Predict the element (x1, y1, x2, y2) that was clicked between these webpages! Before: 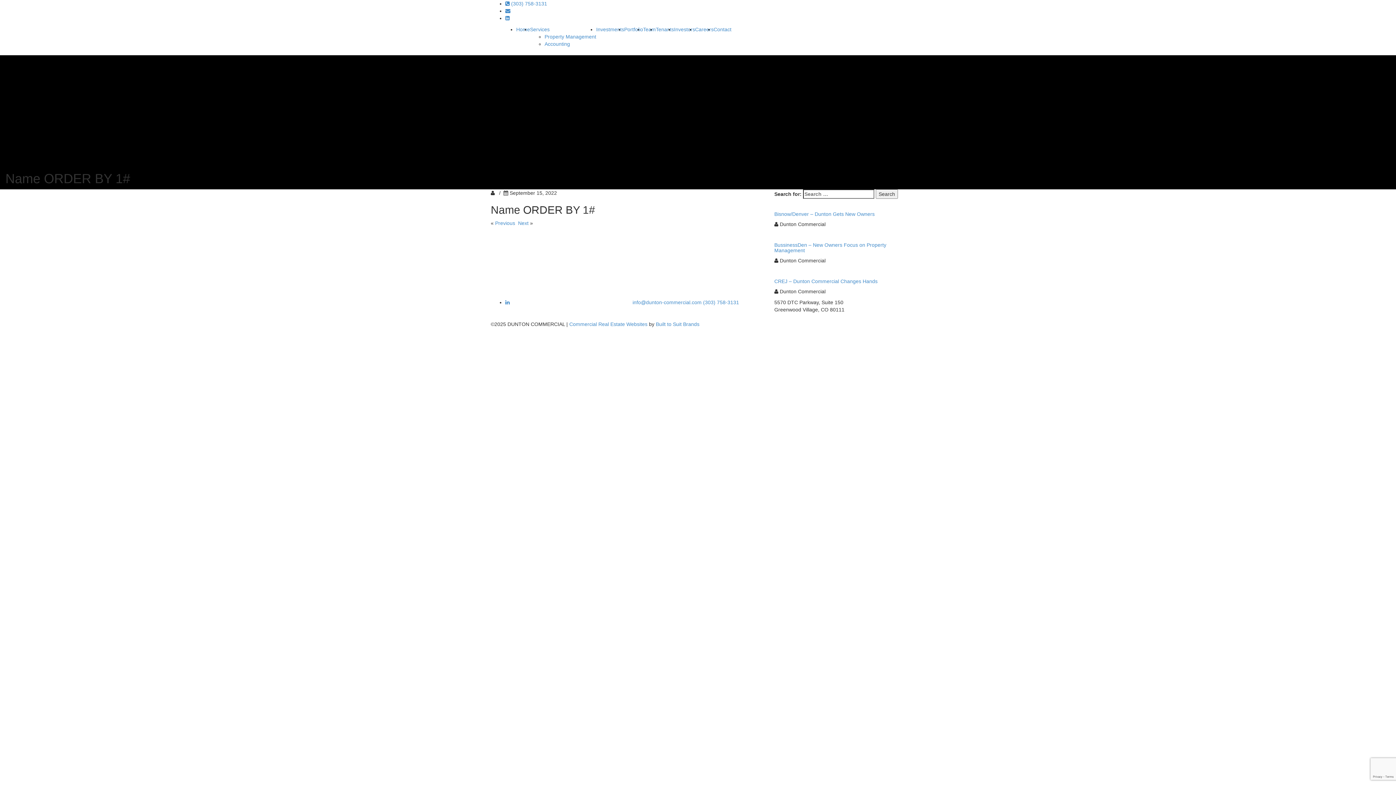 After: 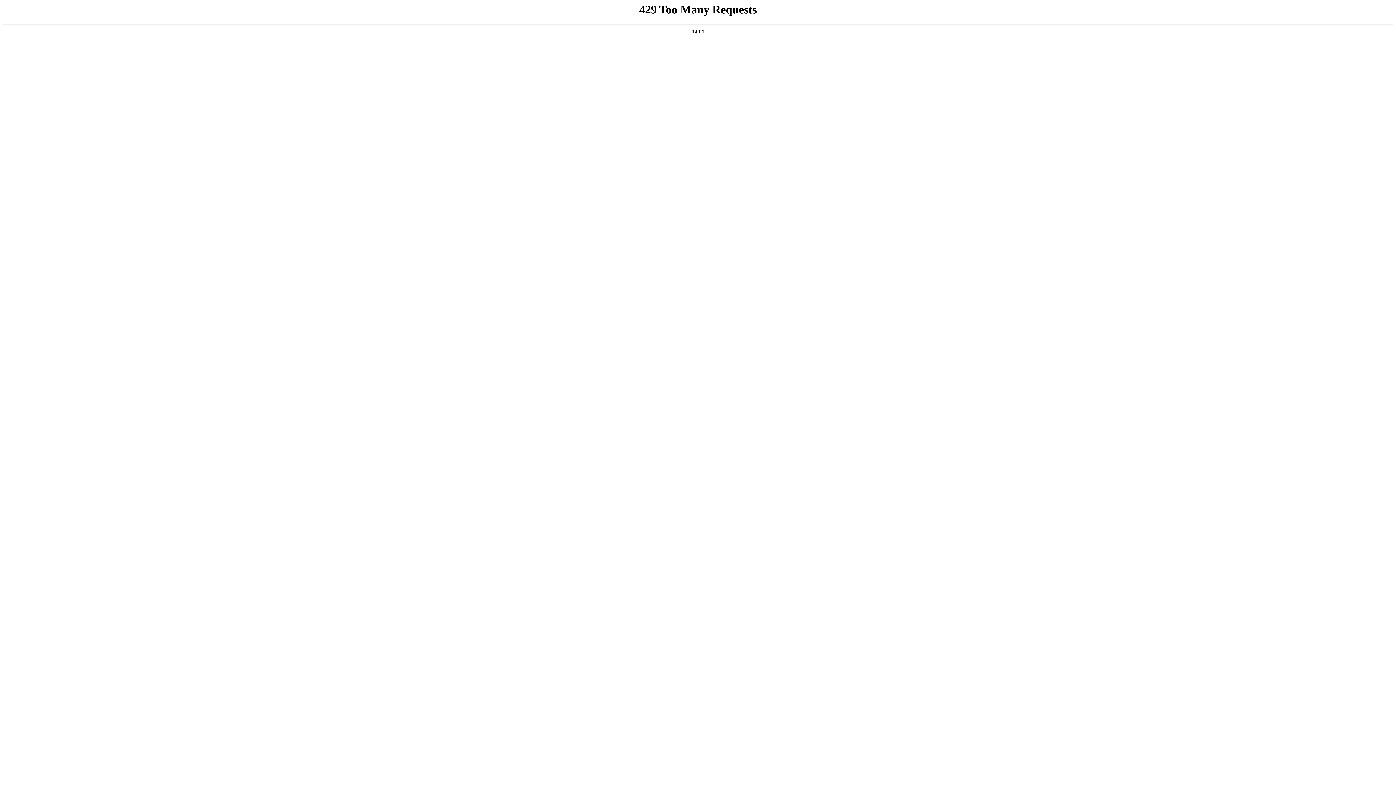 Action: bbox: (544, 33, 596, 39) label: Property Management